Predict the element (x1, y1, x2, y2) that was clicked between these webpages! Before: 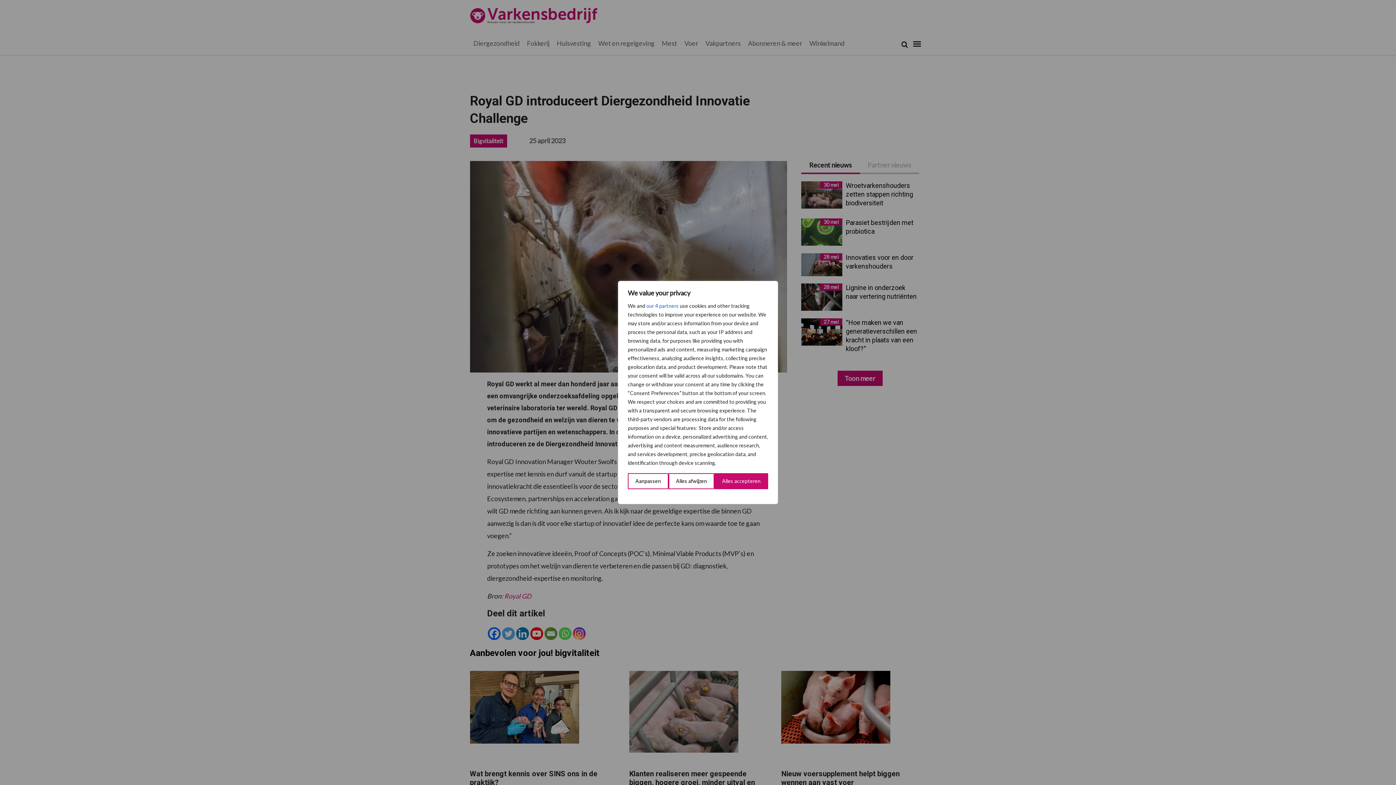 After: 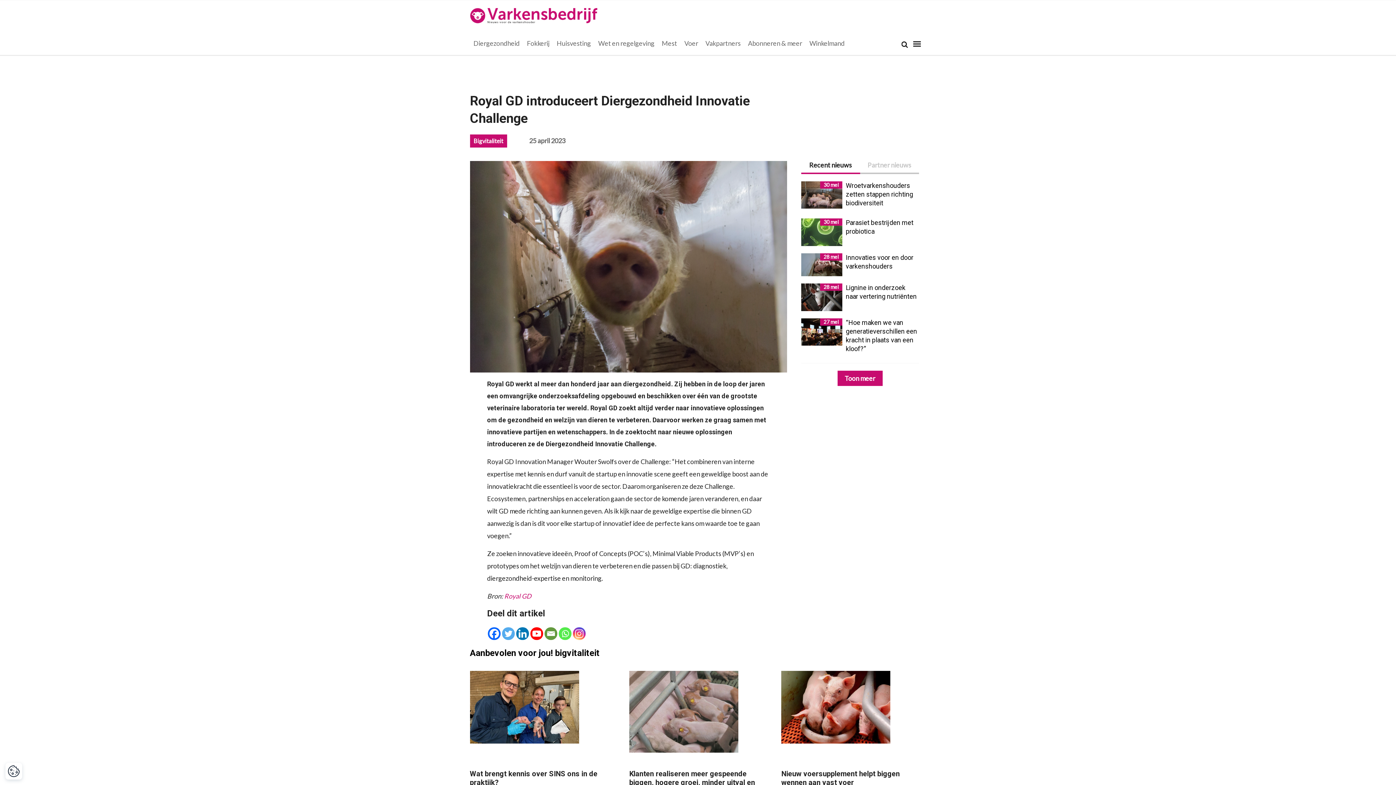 Action: bbox: (714, 473, 768, 489) label: Alles accepteren